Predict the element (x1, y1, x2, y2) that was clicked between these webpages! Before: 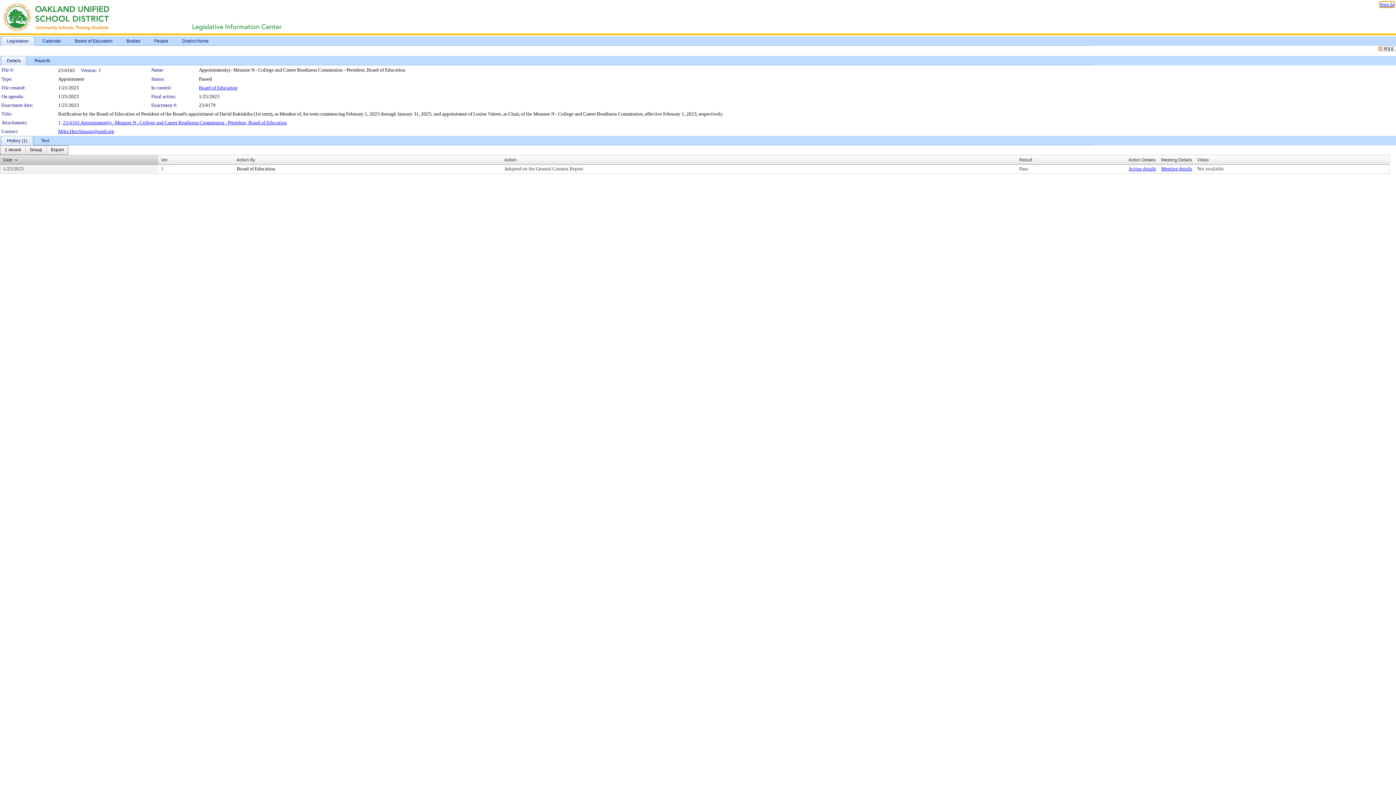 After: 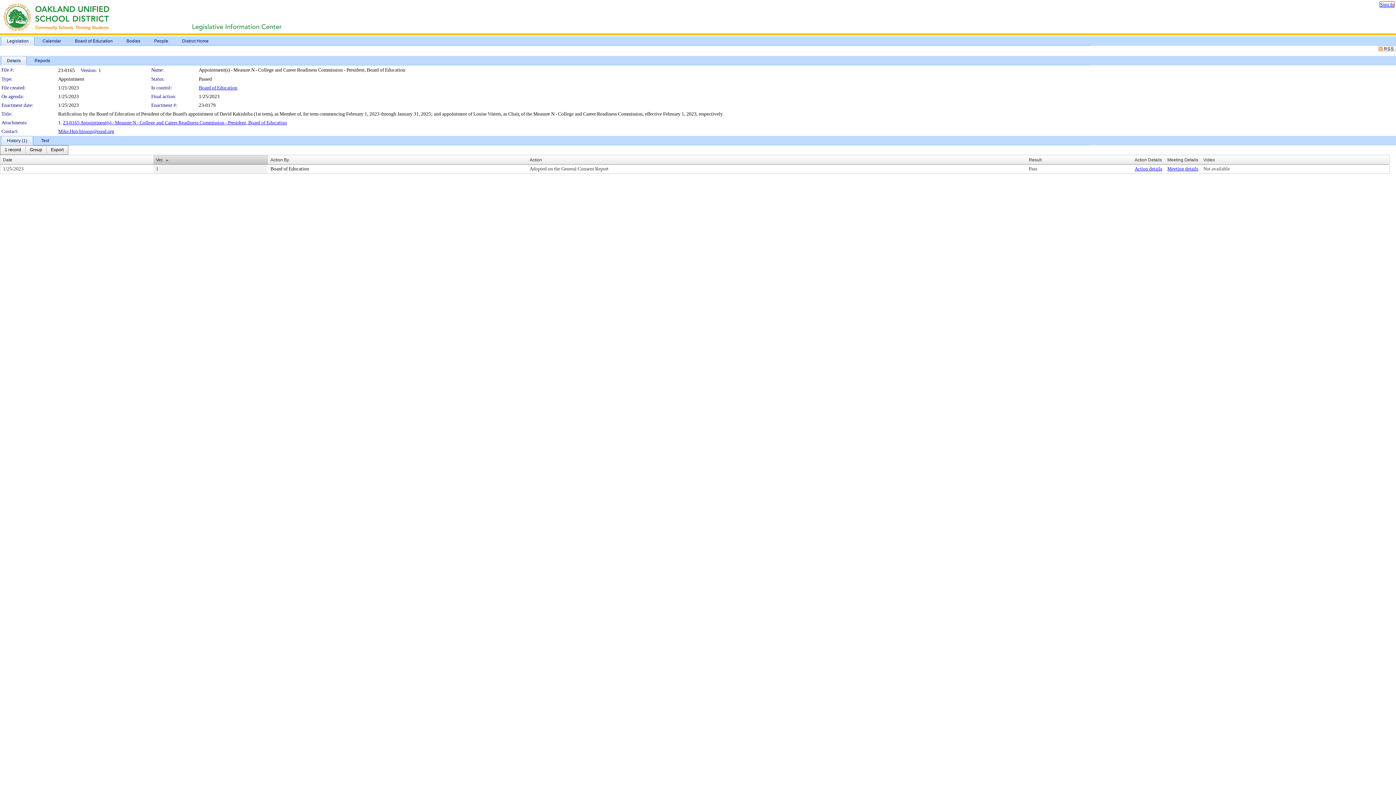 Action: label: Ver. bbox: (161, 157, 168, 162)